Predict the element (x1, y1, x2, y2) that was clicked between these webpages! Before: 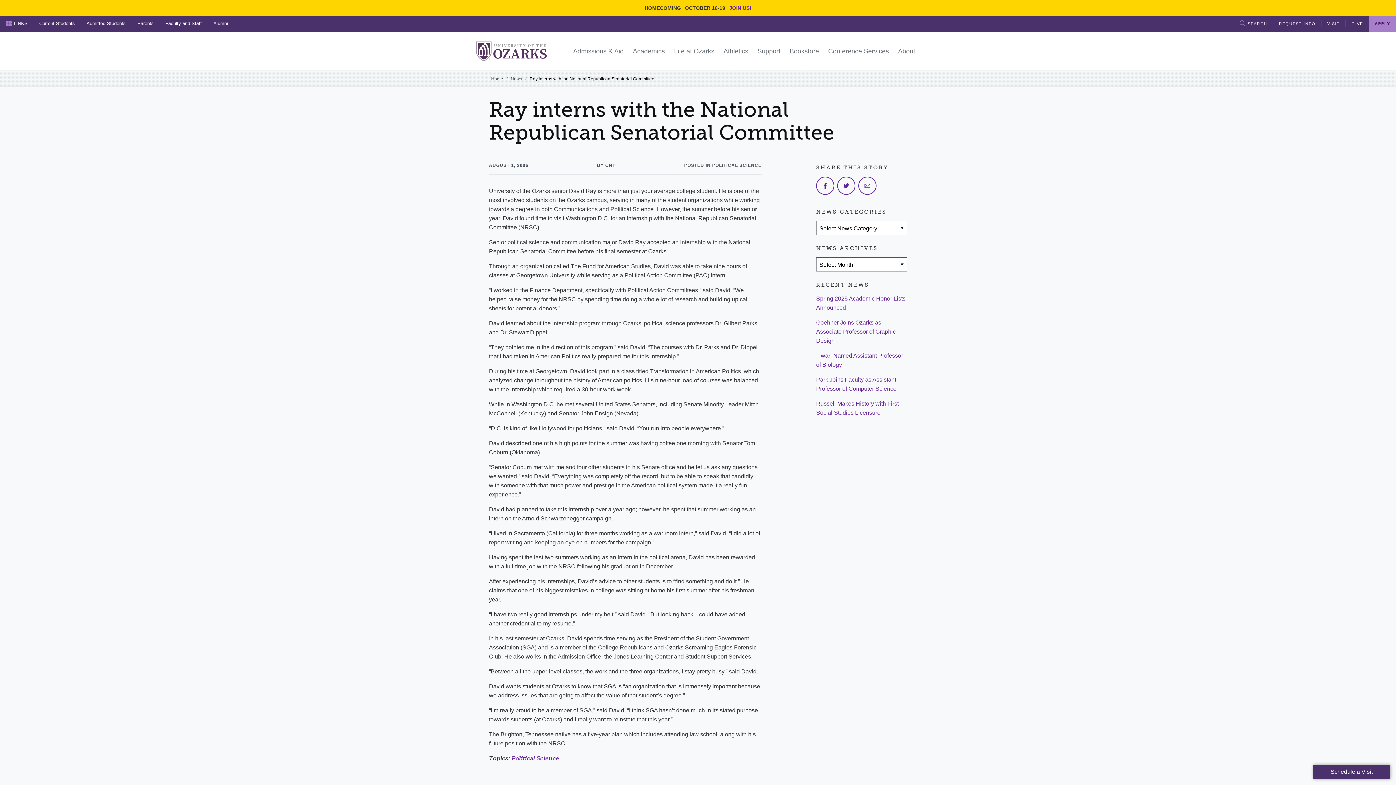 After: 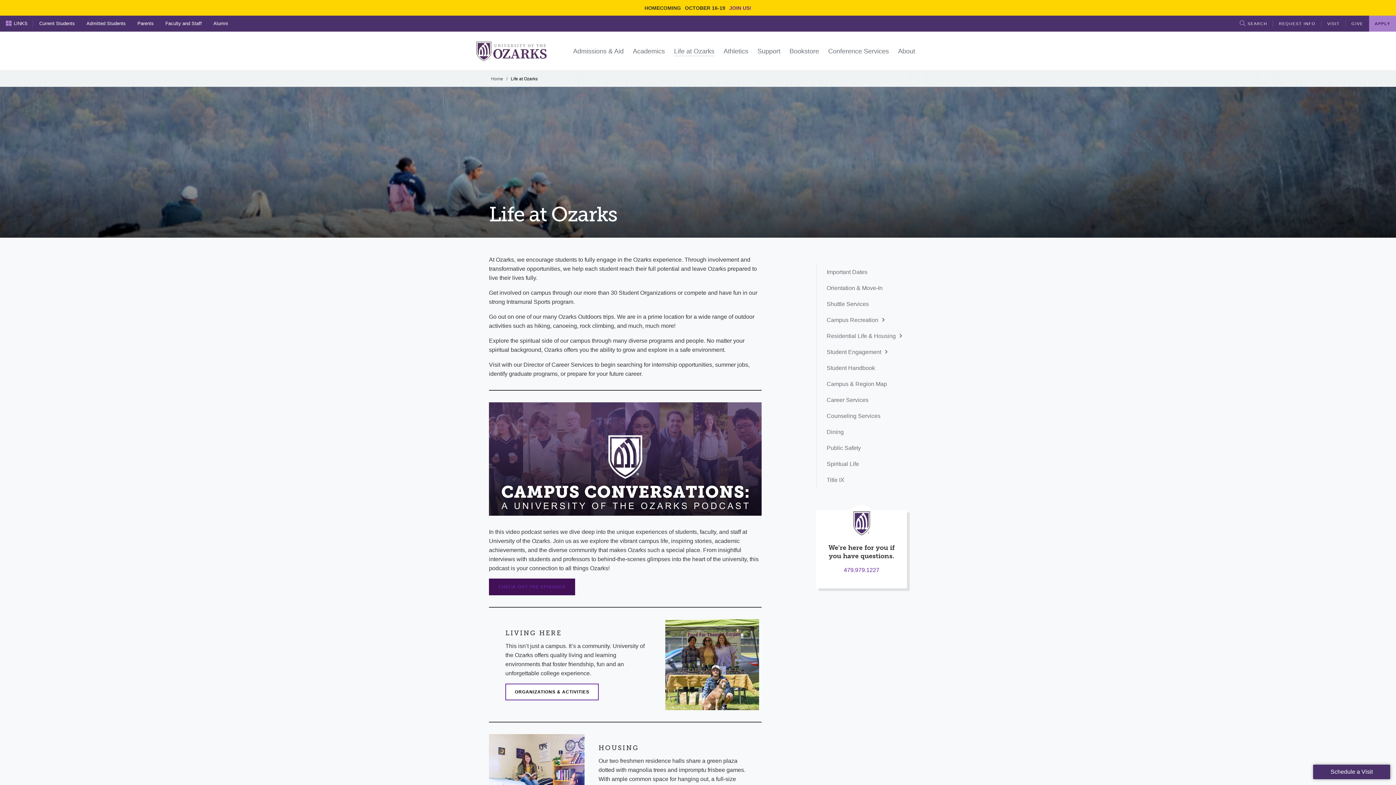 Action: label: Life at Ozarks bbox: (669, 46, 719, 56)